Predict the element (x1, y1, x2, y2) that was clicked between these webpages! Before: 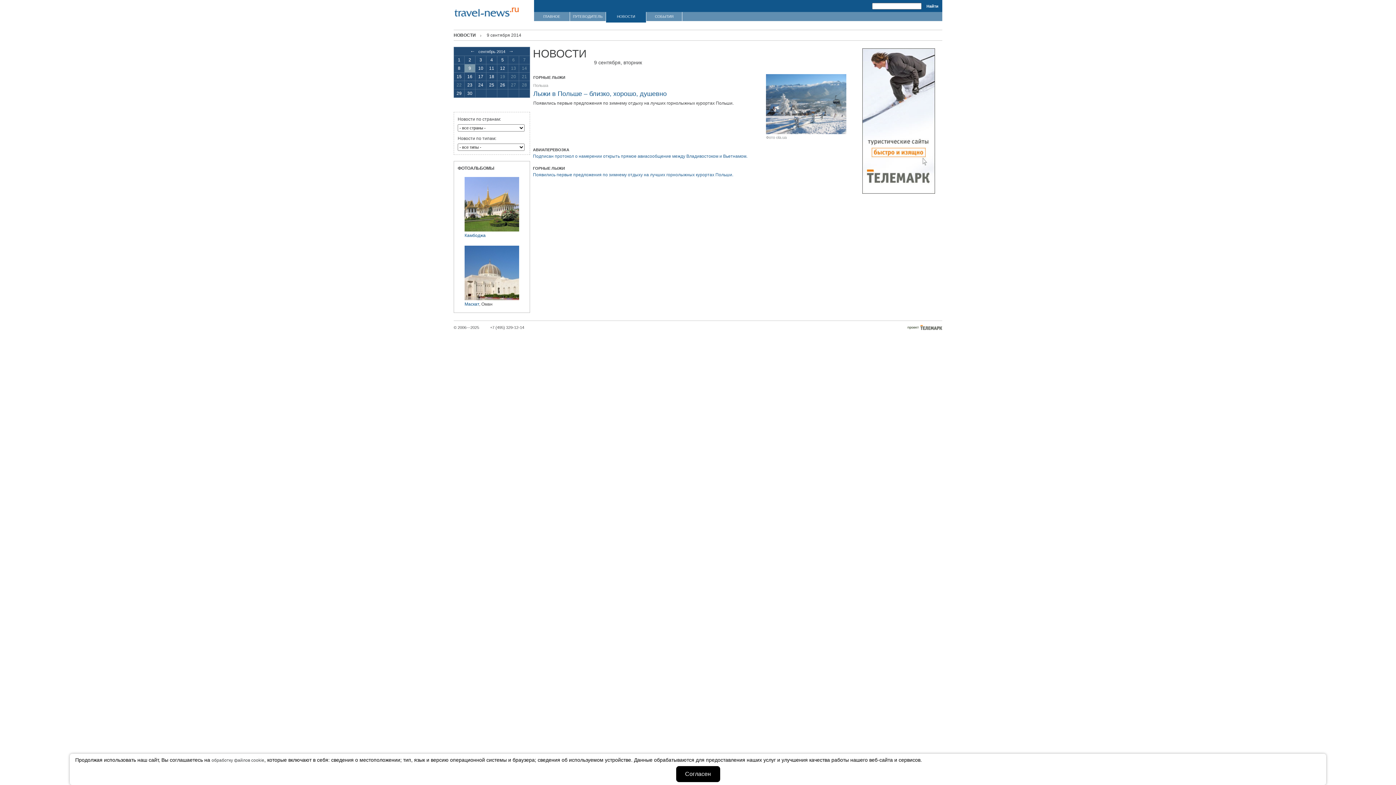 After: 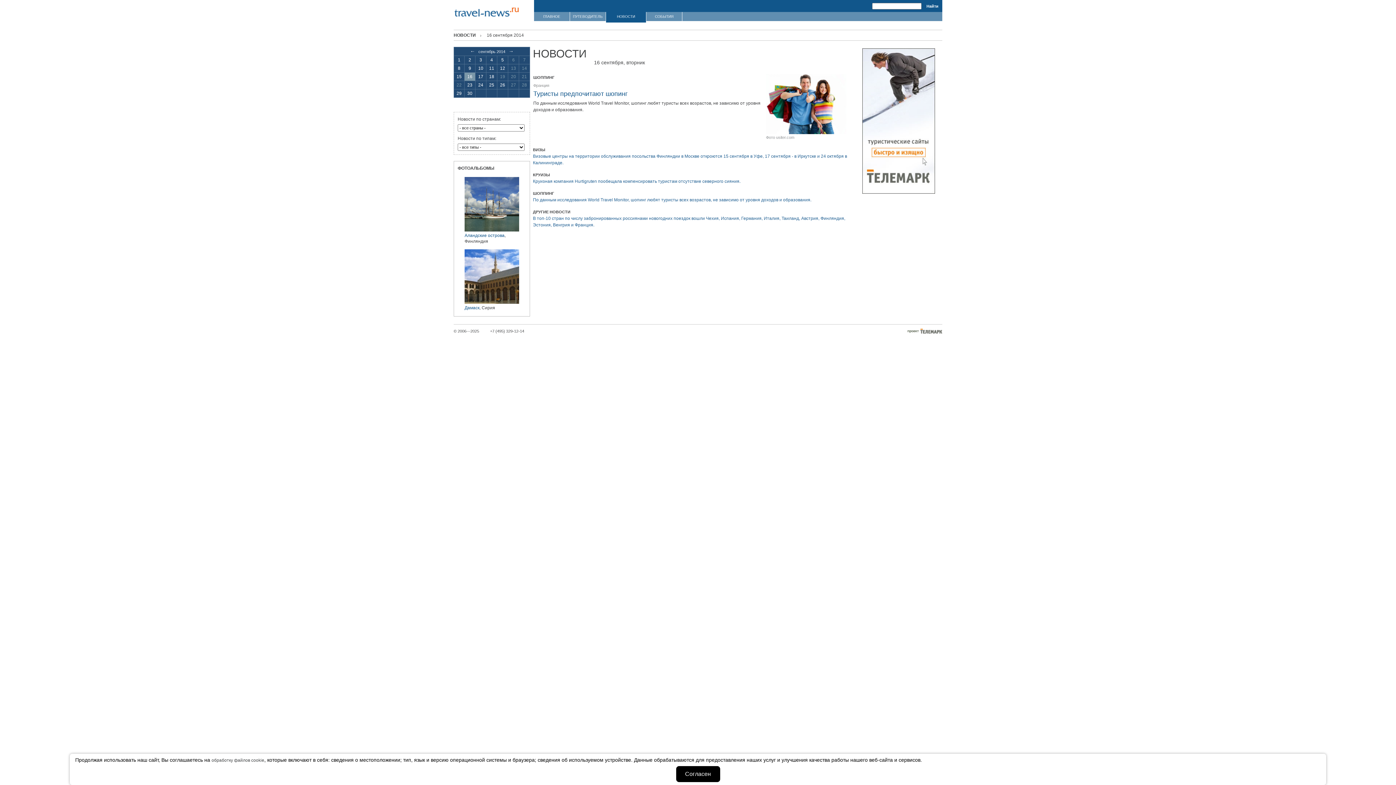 Action: bbox: (467, 74, 472, 79) label: 16